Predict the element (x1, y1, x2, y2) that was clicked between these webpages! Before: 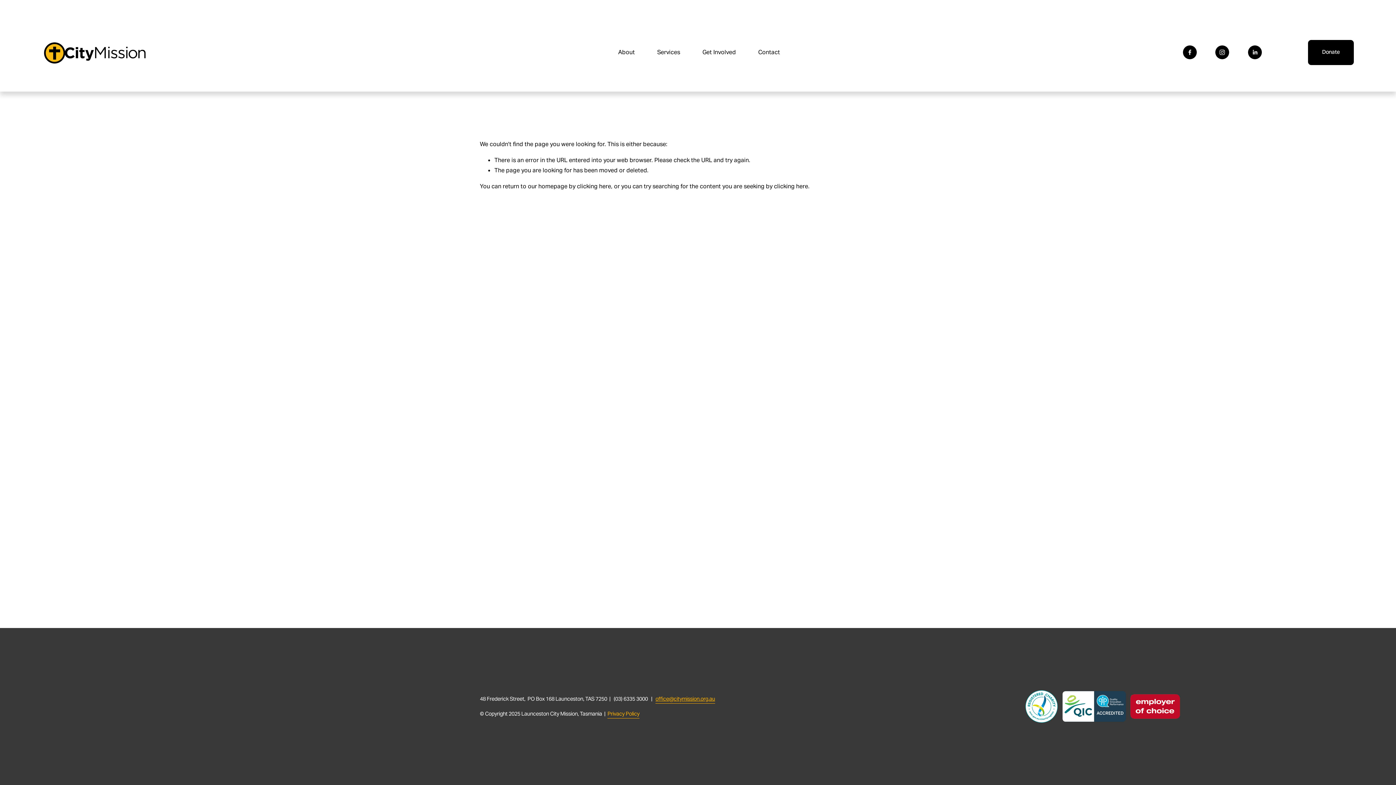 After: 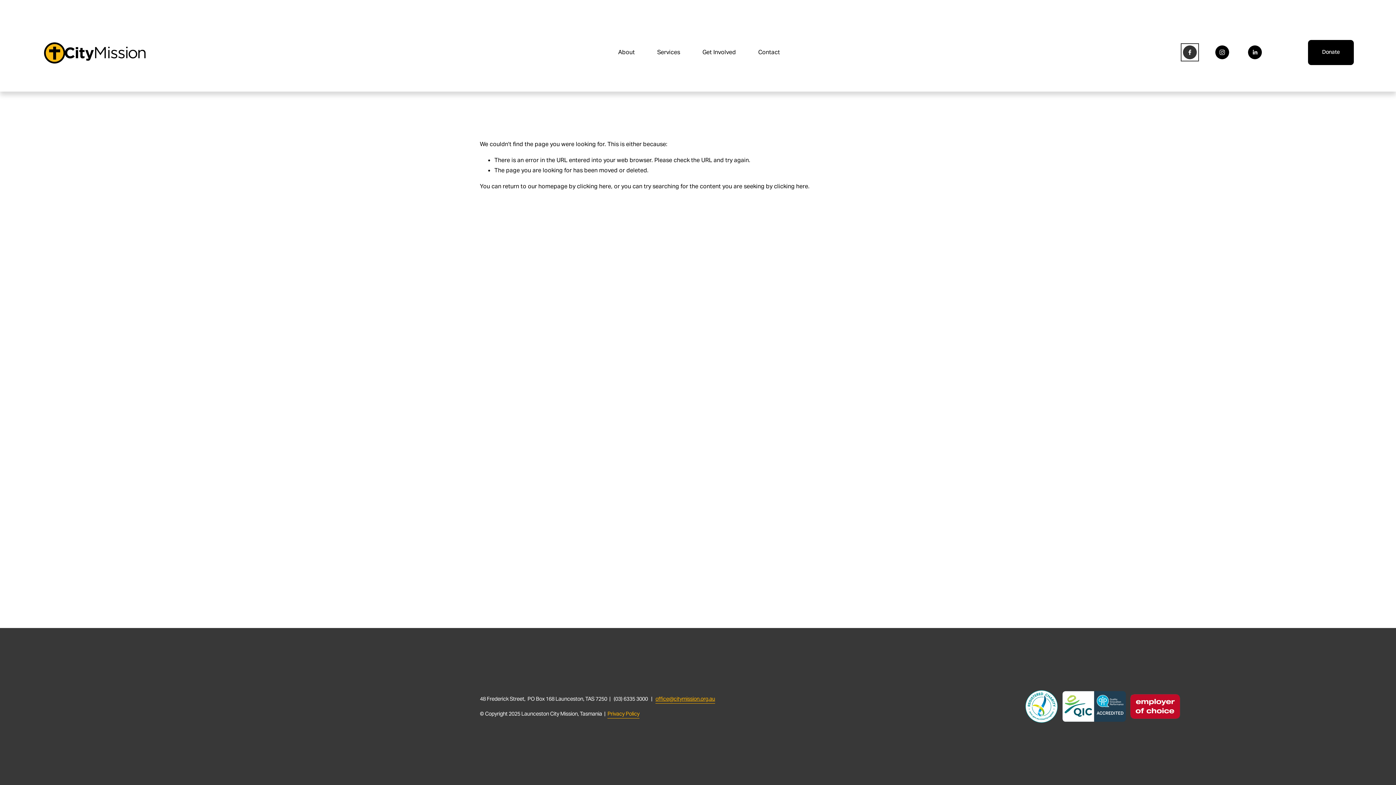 Action: label: Facebook bbox: (1183, 45, 1196, 59)